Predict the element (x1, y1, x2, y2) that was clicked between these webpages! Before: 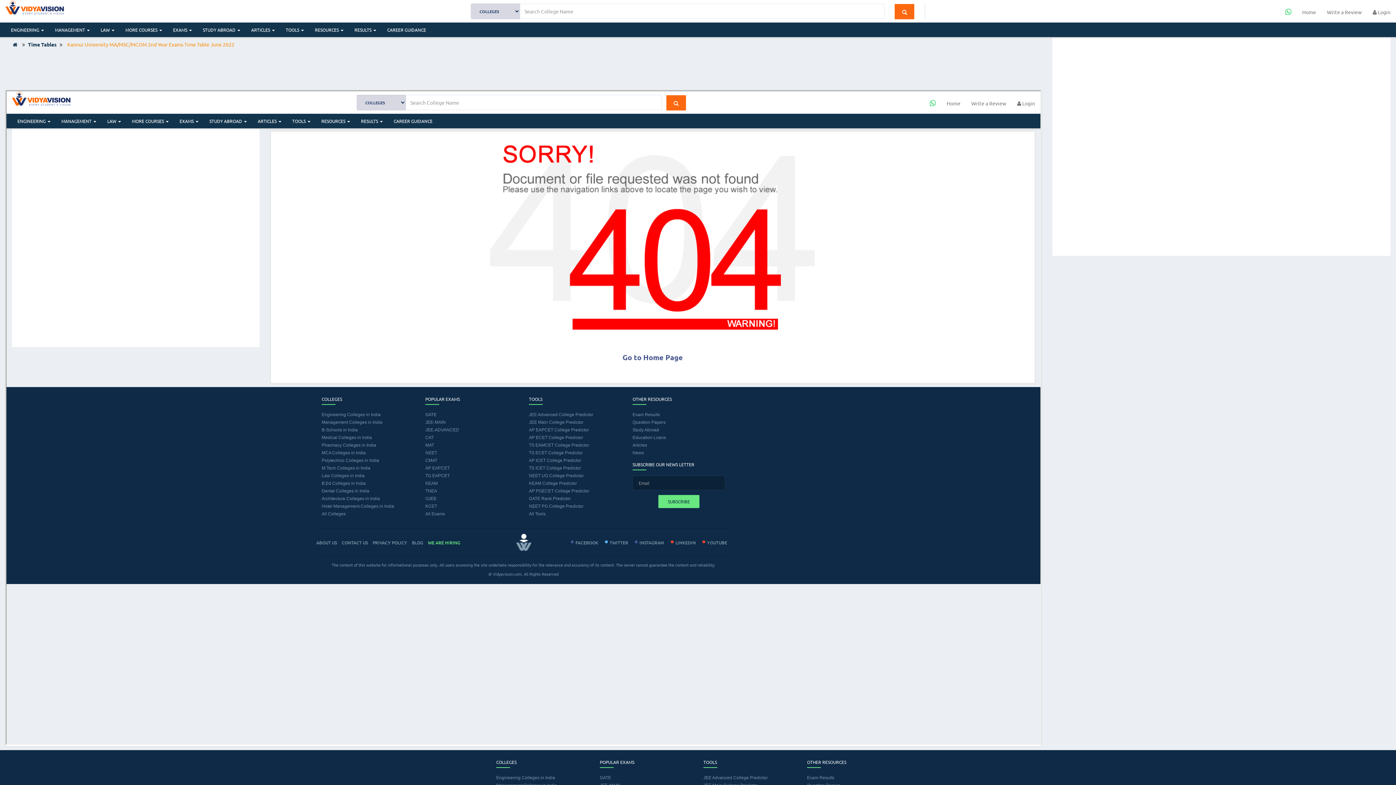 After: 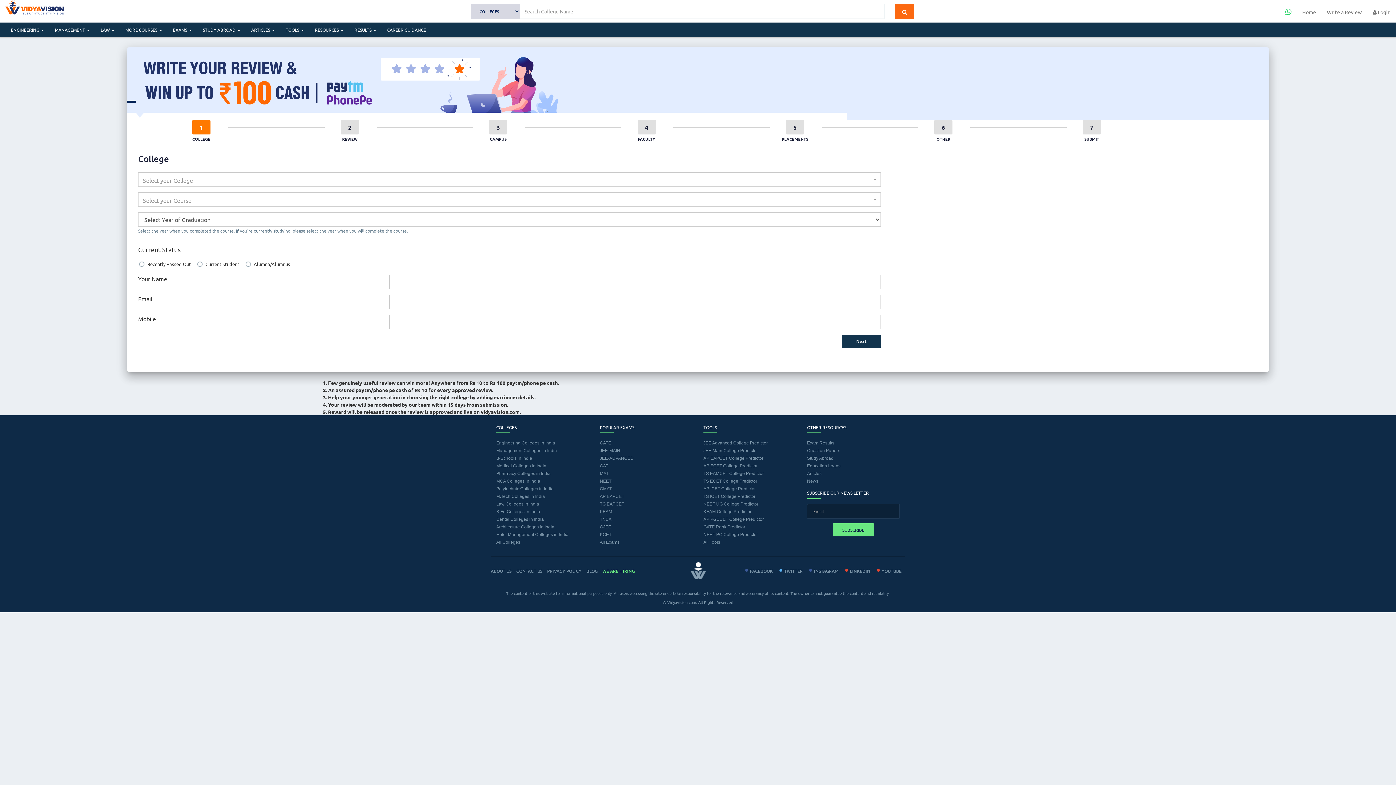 Action: label: Write a Review bbox: (1321, 0, 1367, 22)